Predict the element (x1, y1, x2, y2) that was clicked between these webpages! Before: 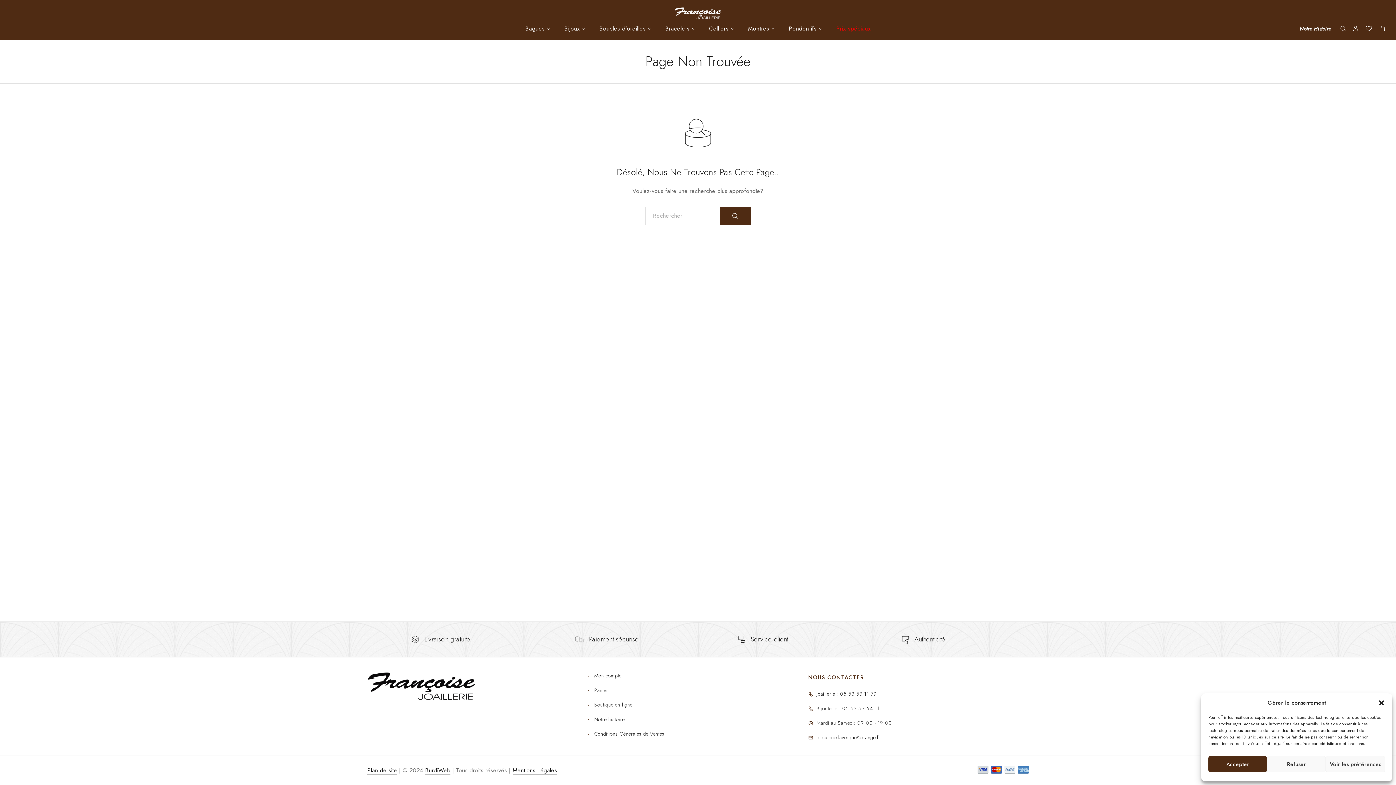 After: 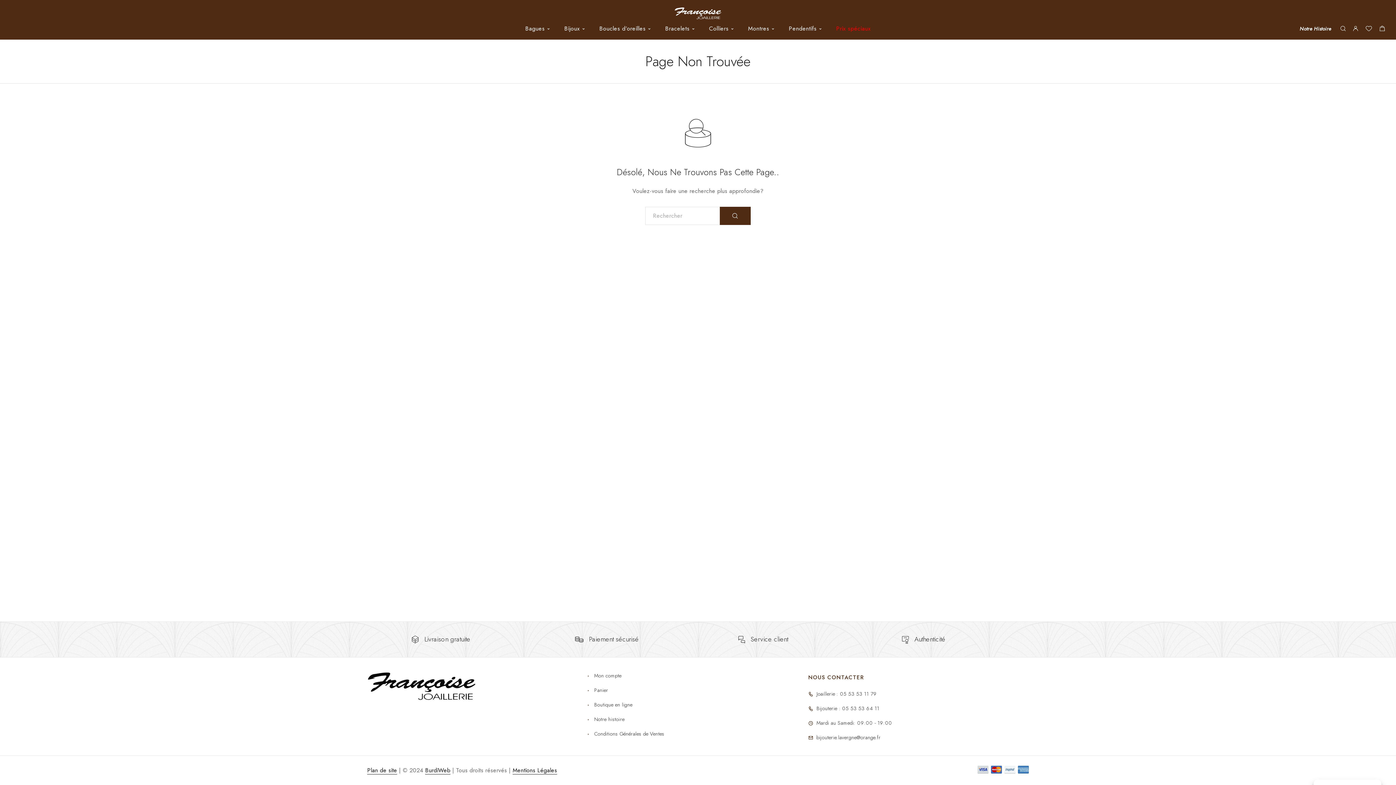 Action: label: Fermer la boîte de dialogue bbox: (1378, 699, 1385, 706)